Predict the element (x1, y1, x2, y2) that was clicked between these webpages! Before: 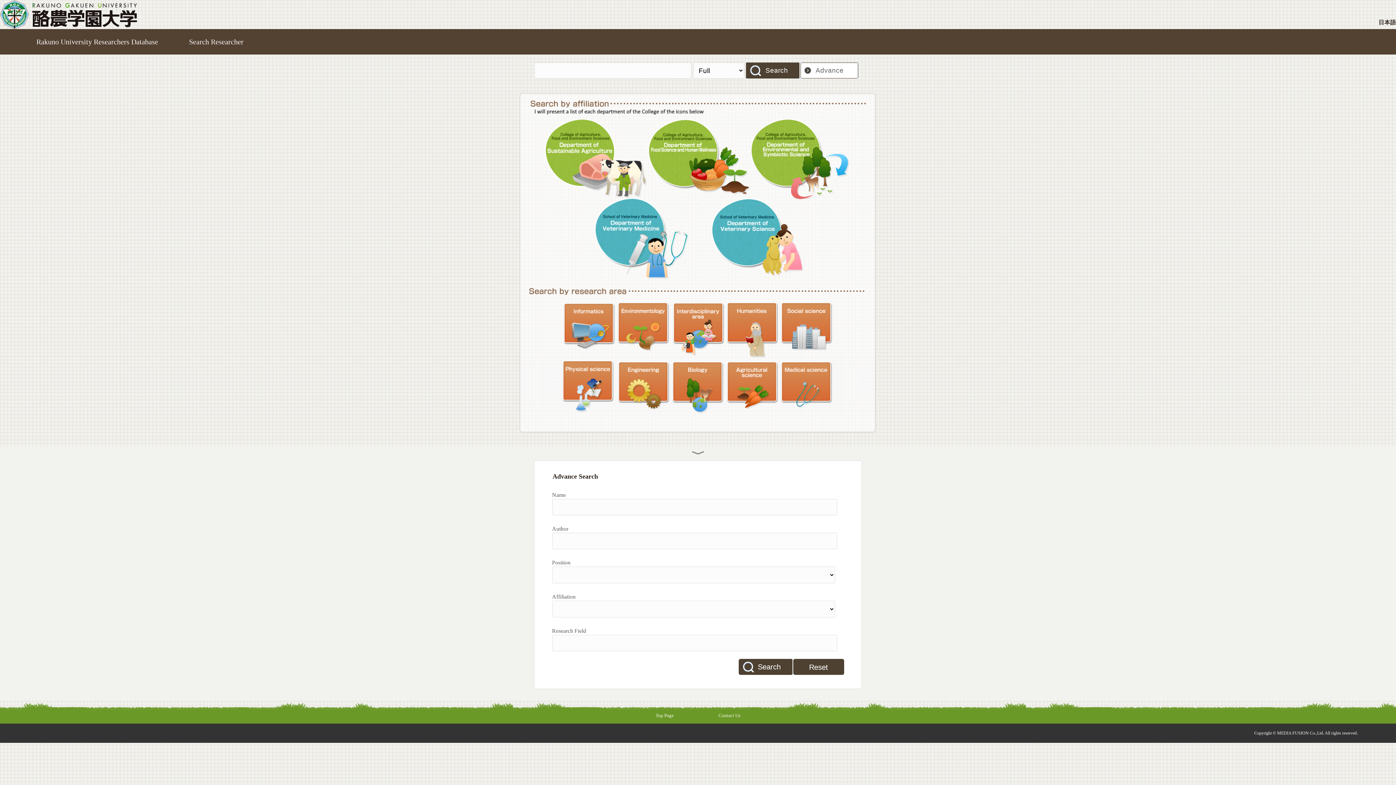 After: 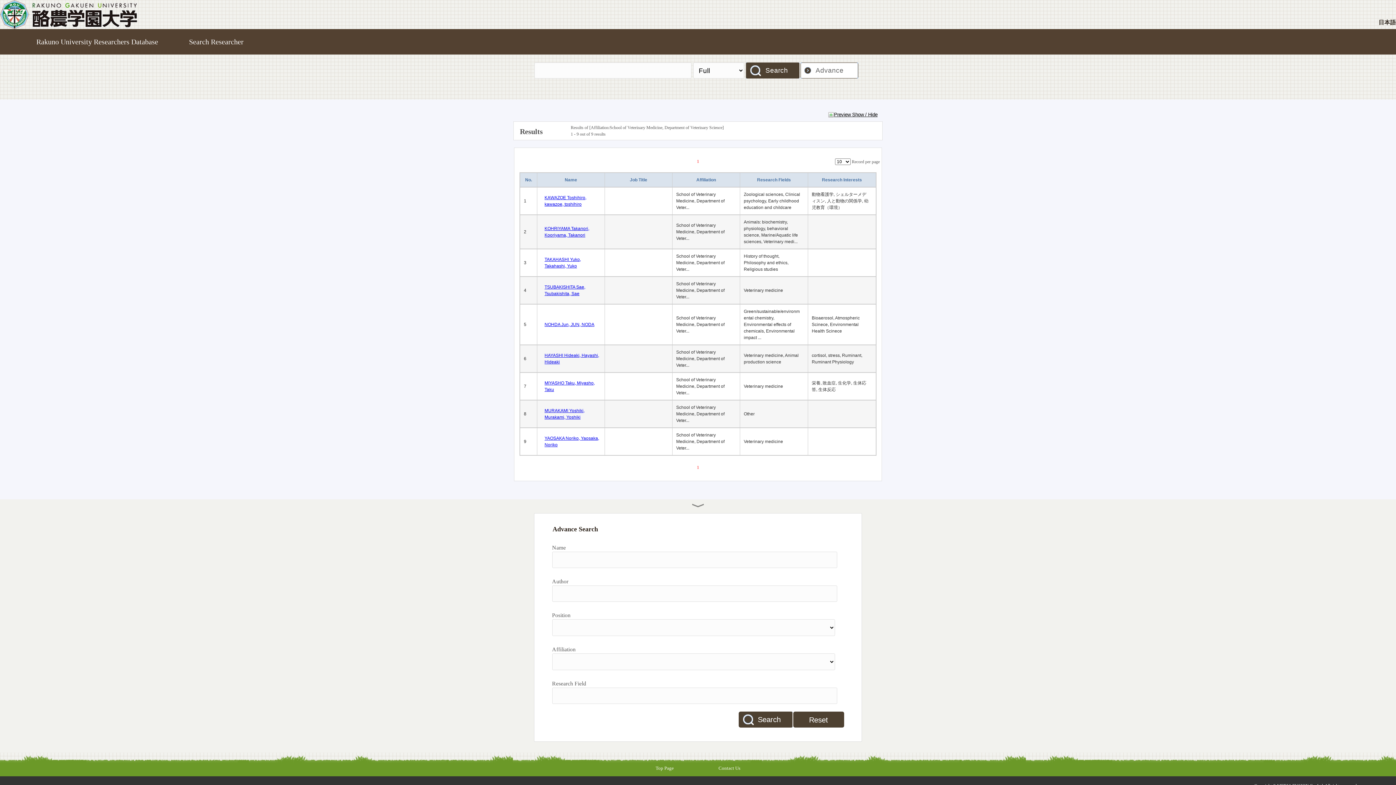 Action: bbox: (709, 198, 815, 279) label: School of Veterinary Medicine, Department of Veterinary Science